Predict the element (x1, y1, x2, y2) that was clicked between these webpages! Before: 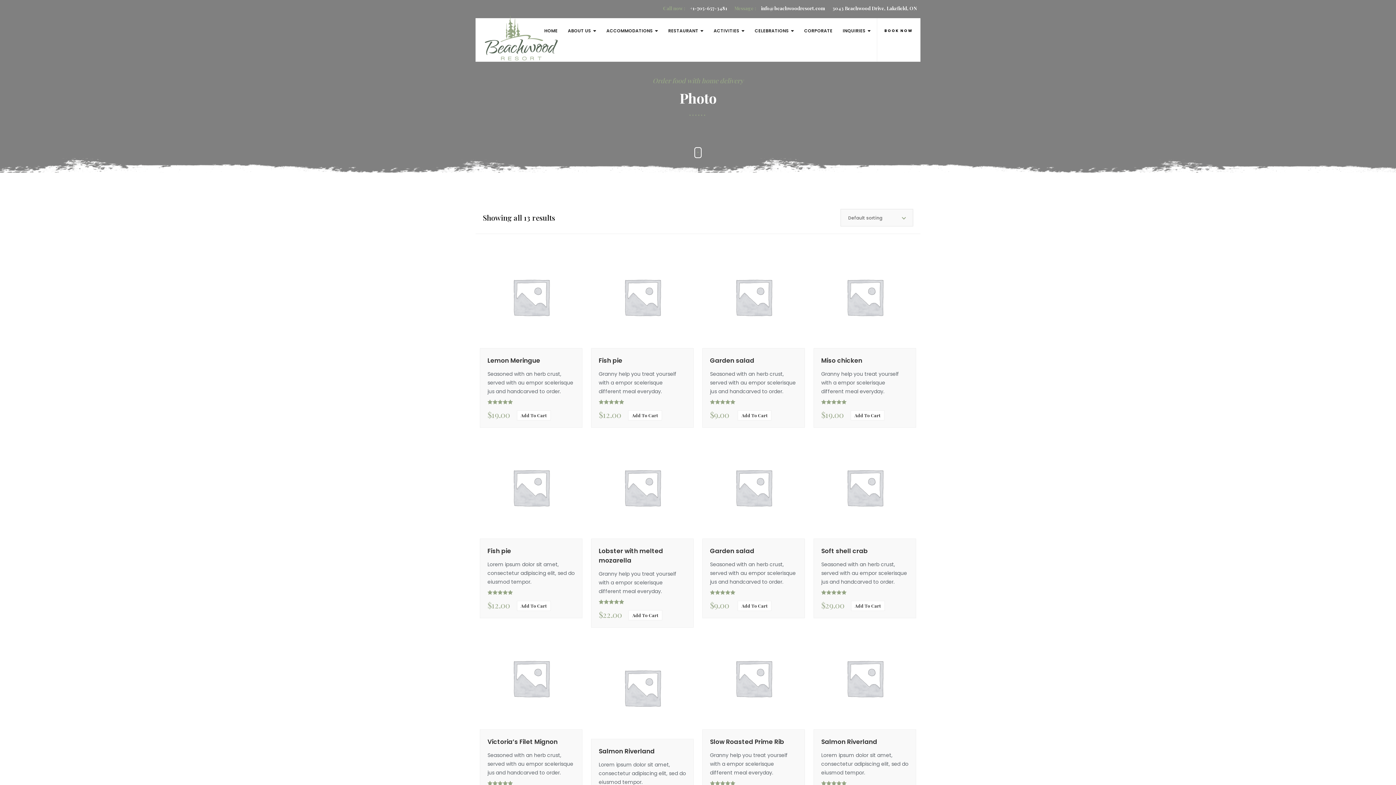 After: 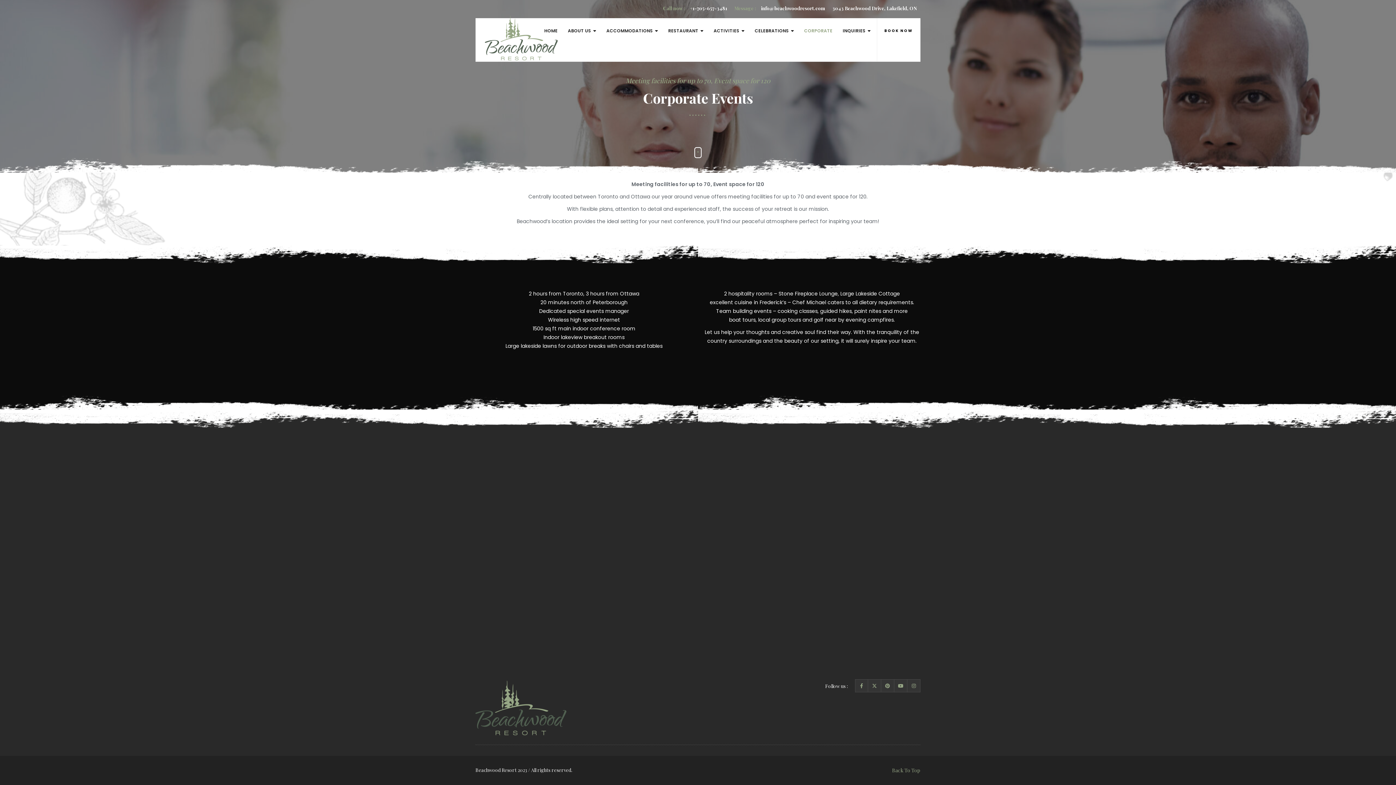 Action: label: CORPORATE bbox: (800, 24, 836, 37)